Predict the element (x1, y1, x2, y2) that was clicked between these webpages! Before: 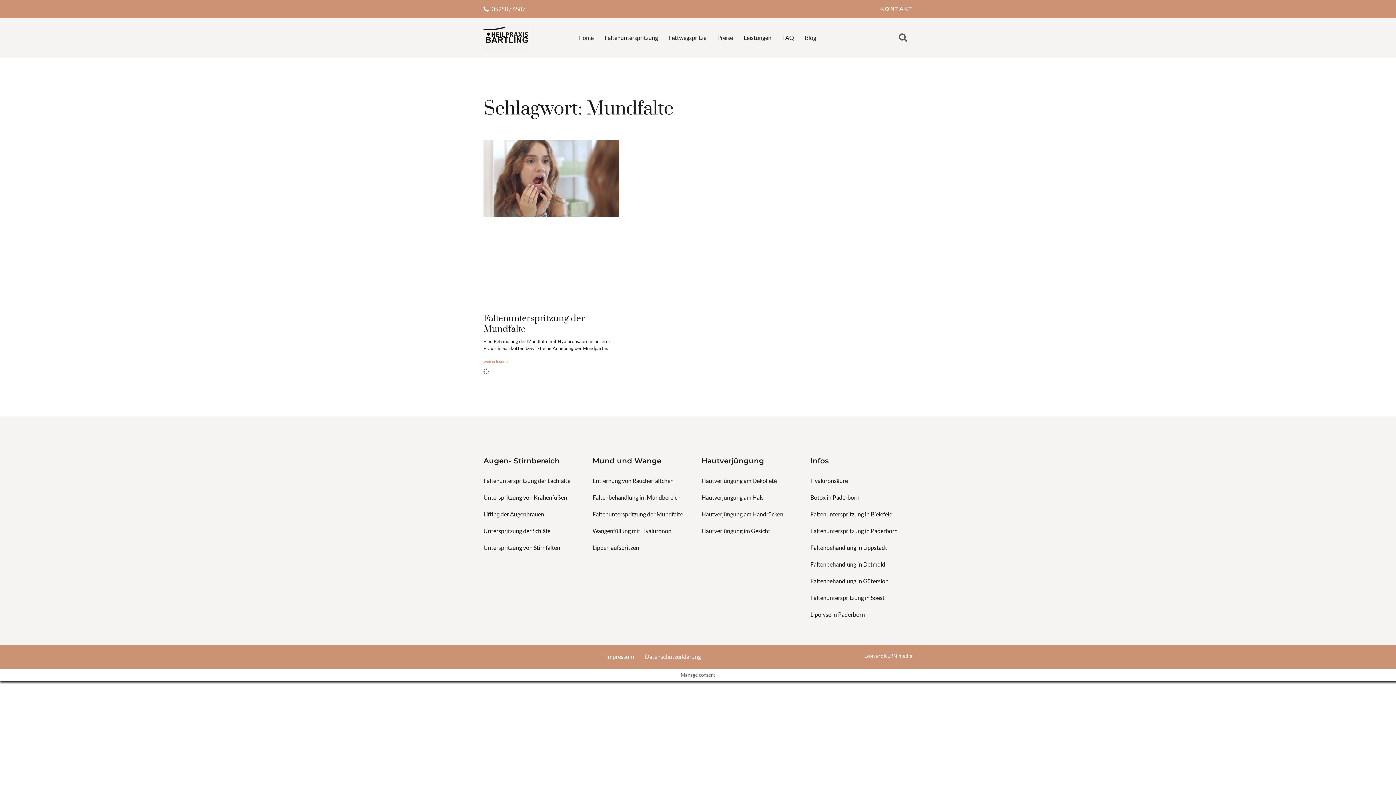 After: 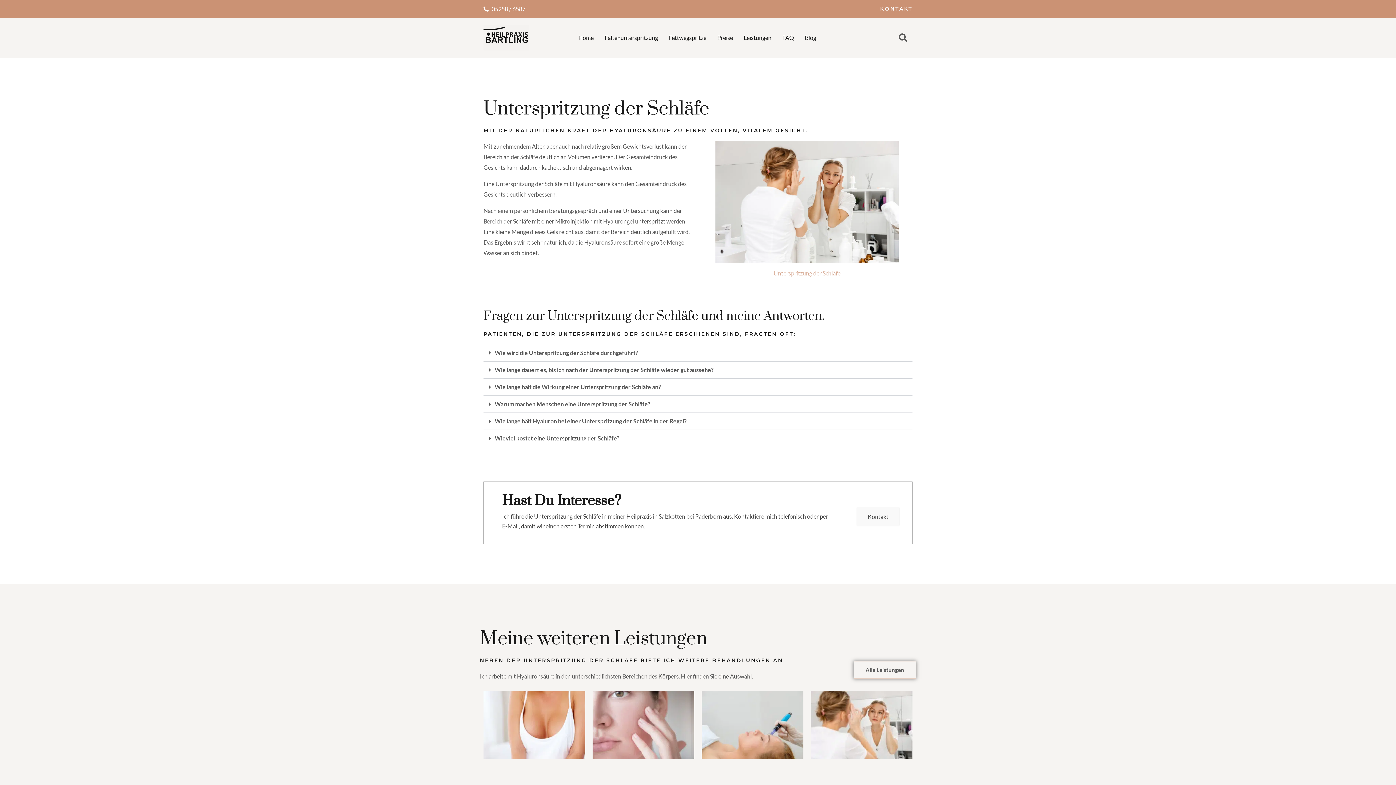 Action: bbox: (483, 522, 585, 539) label: Unterspritzung der Schläfe